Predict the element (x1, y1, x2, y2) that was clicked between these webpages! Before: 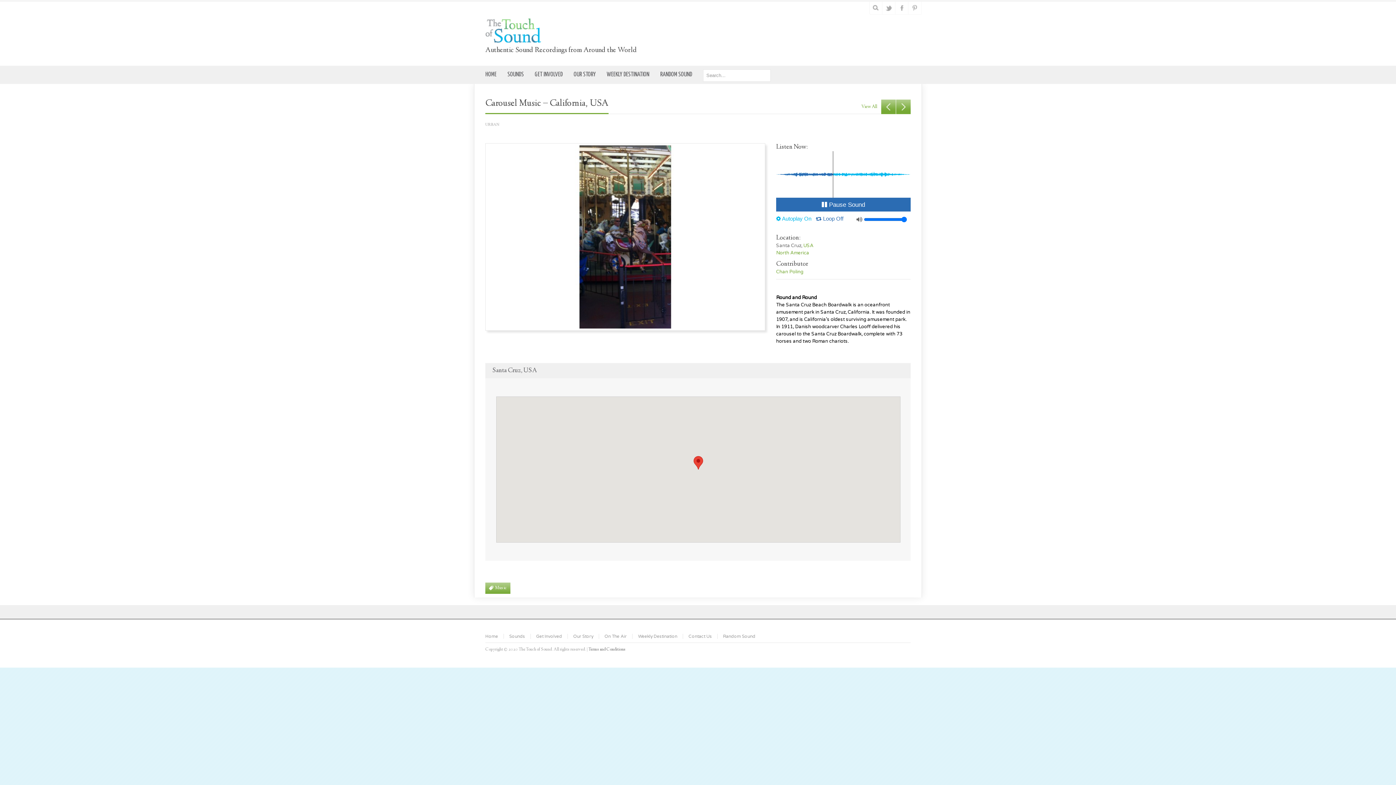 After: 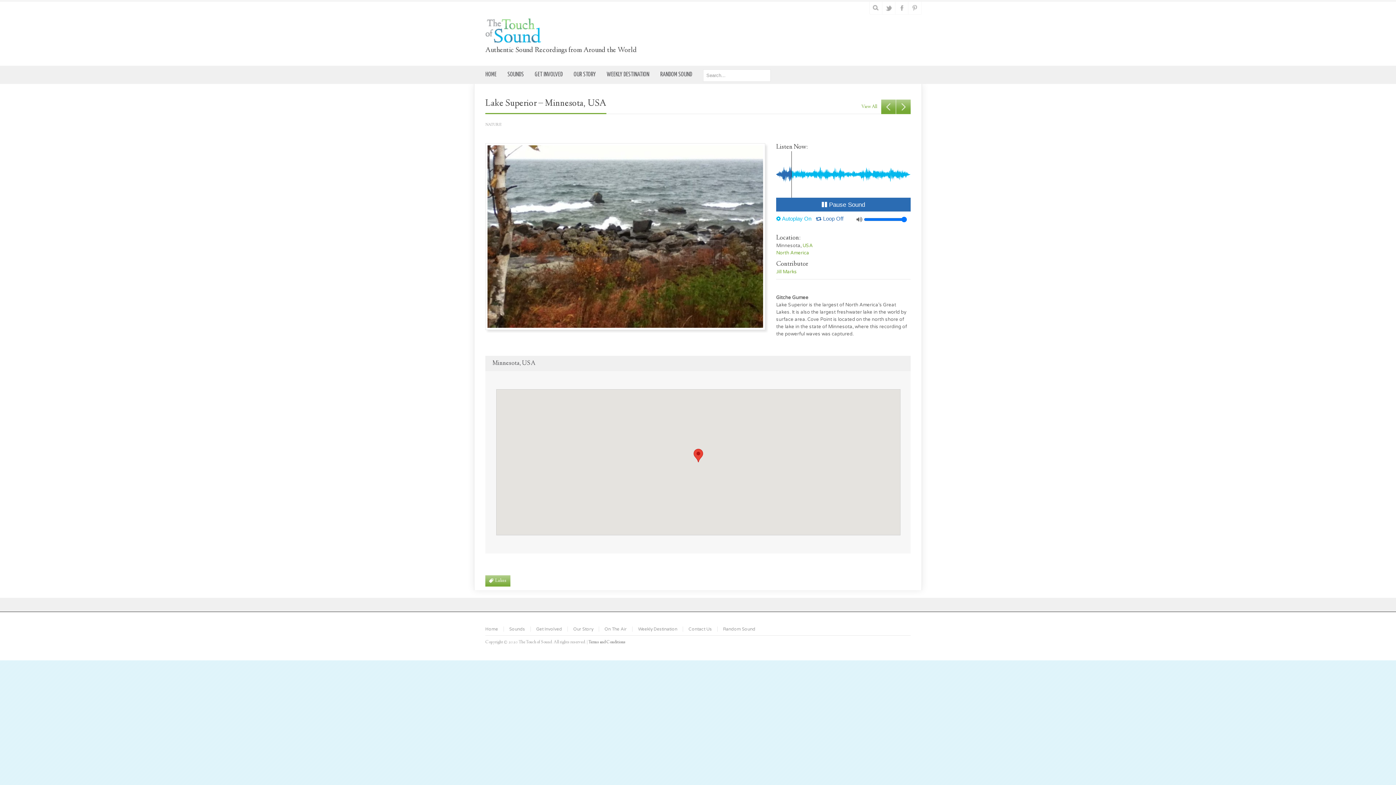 Action: bbox: (660, 65, 692, 84) label: RANDOM SOUND